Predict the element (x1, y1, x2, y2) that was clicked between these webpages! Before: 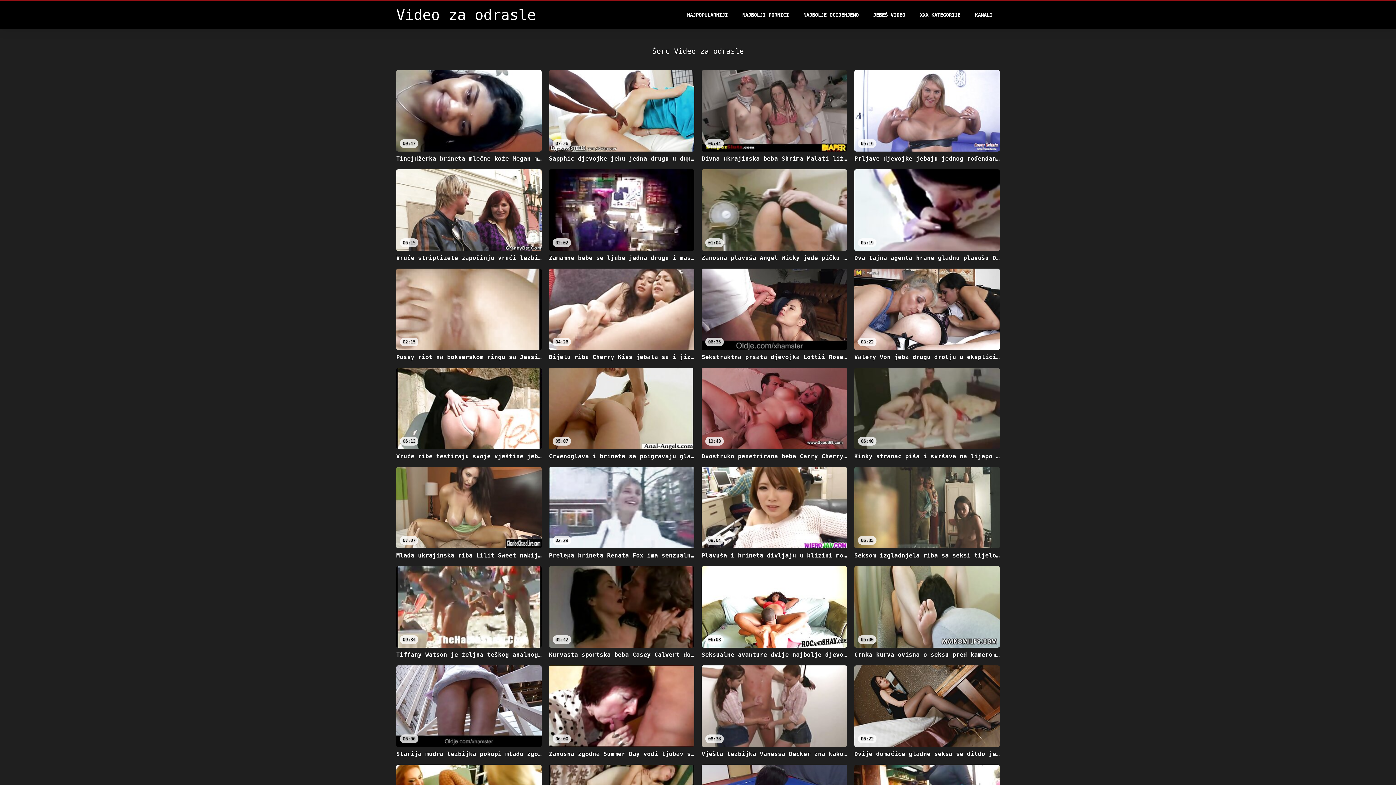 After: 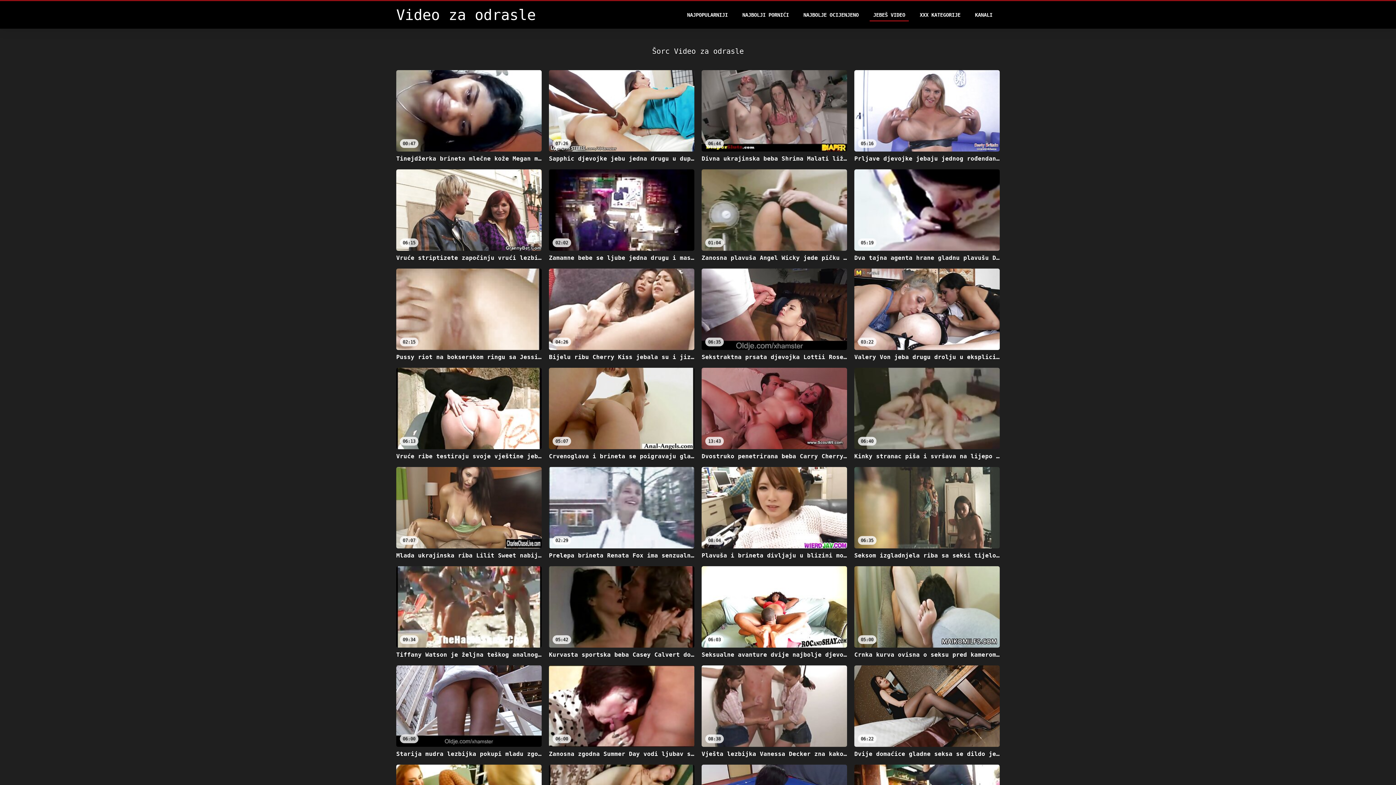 Action: bbox: (869, 8, 909, 21) label: JEBEŠ VIDEO